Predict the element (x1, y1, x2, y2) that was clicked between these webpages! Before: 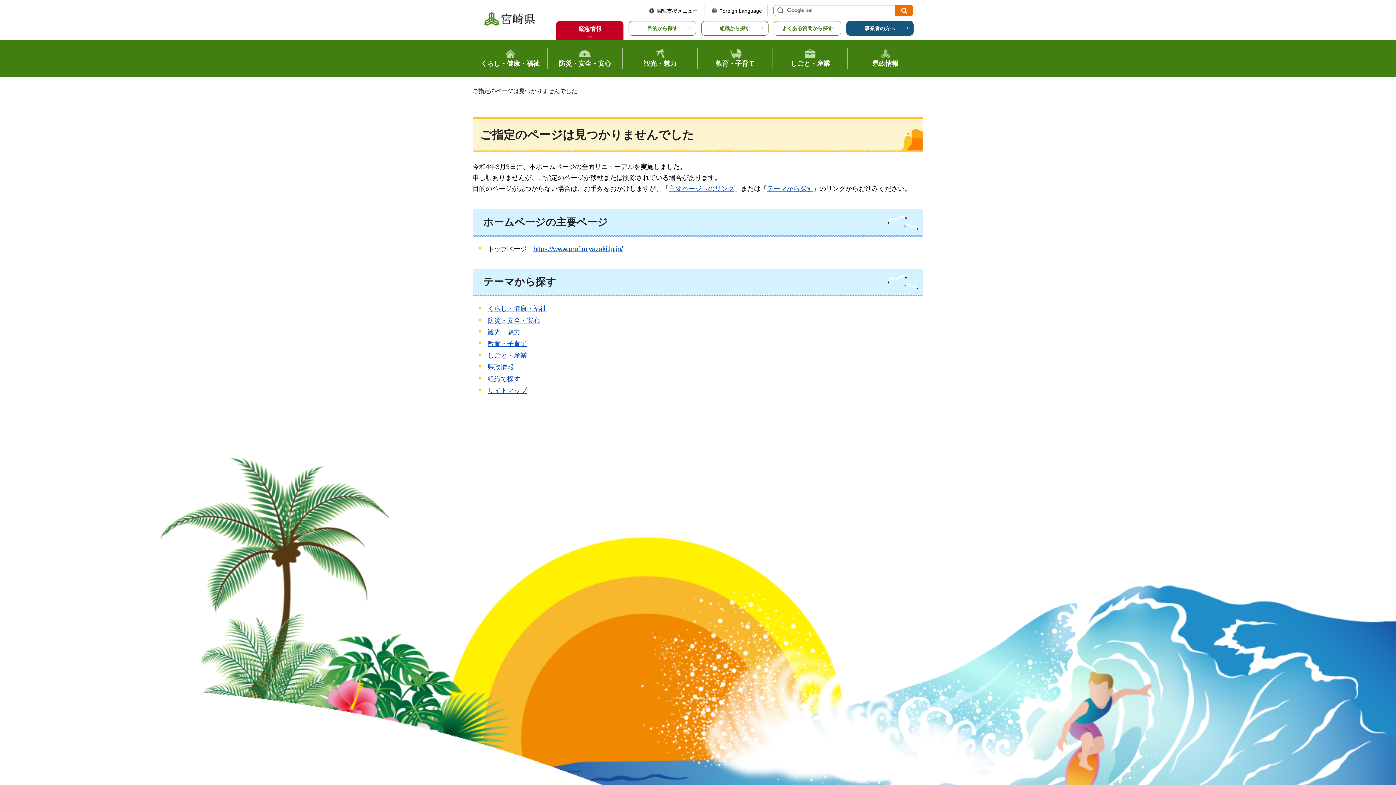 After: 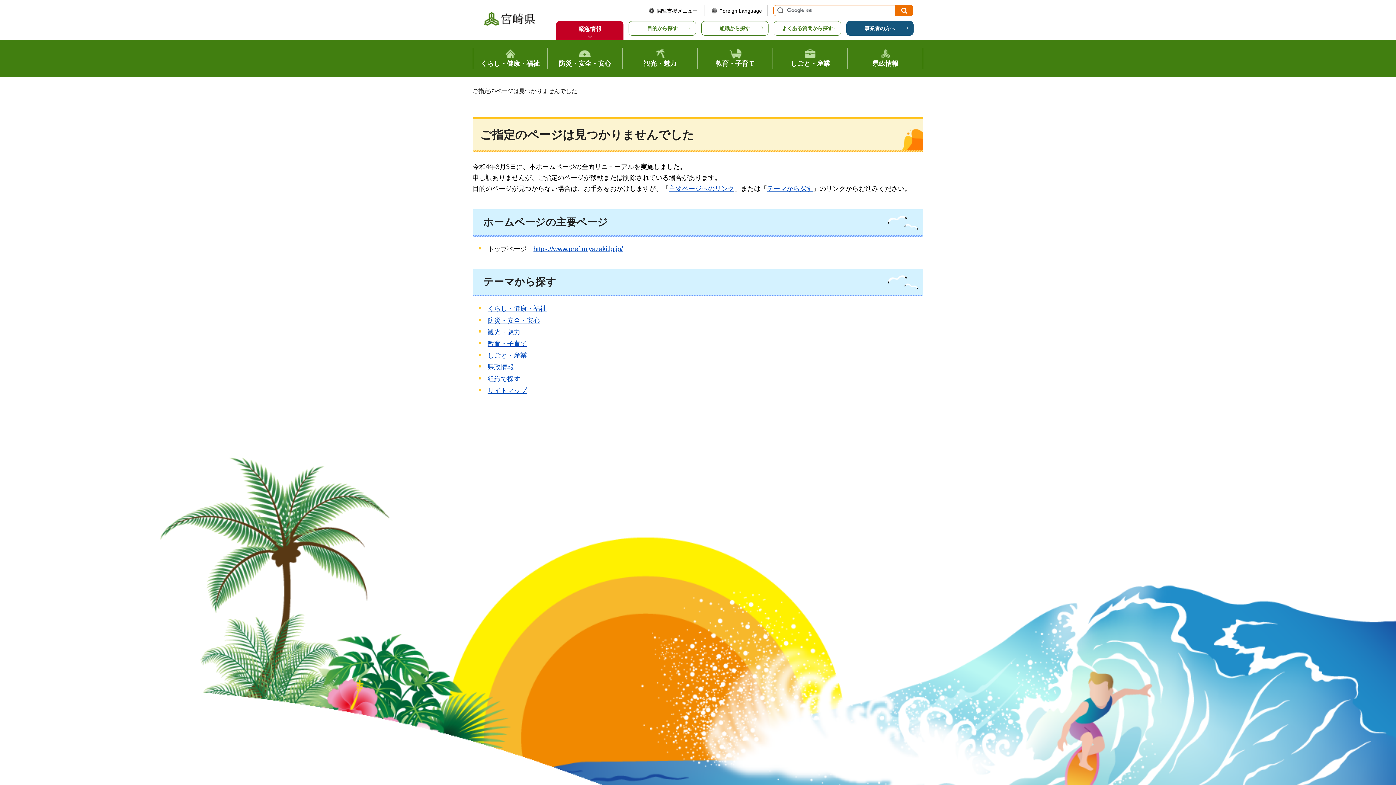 Action: label:   bbox: (480, 216, 483, 227)